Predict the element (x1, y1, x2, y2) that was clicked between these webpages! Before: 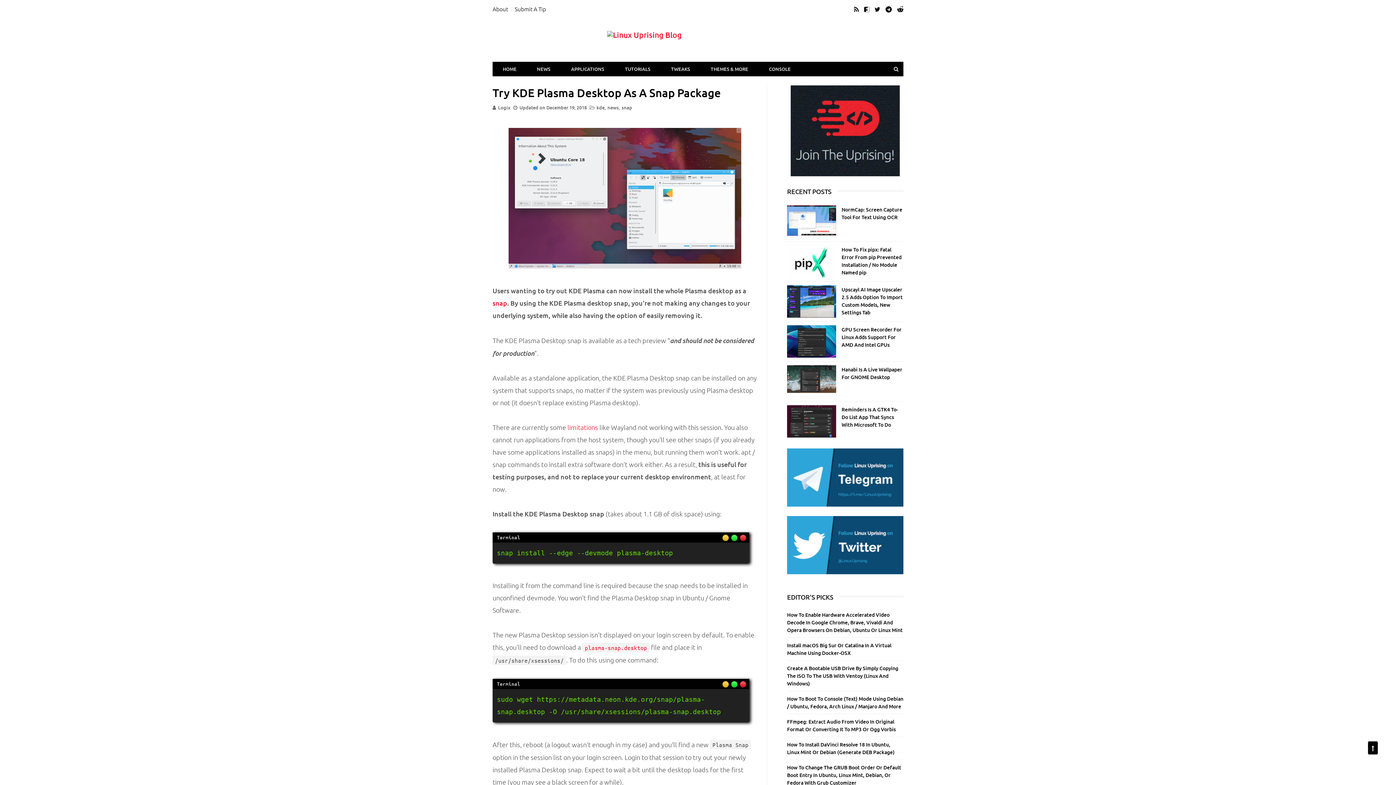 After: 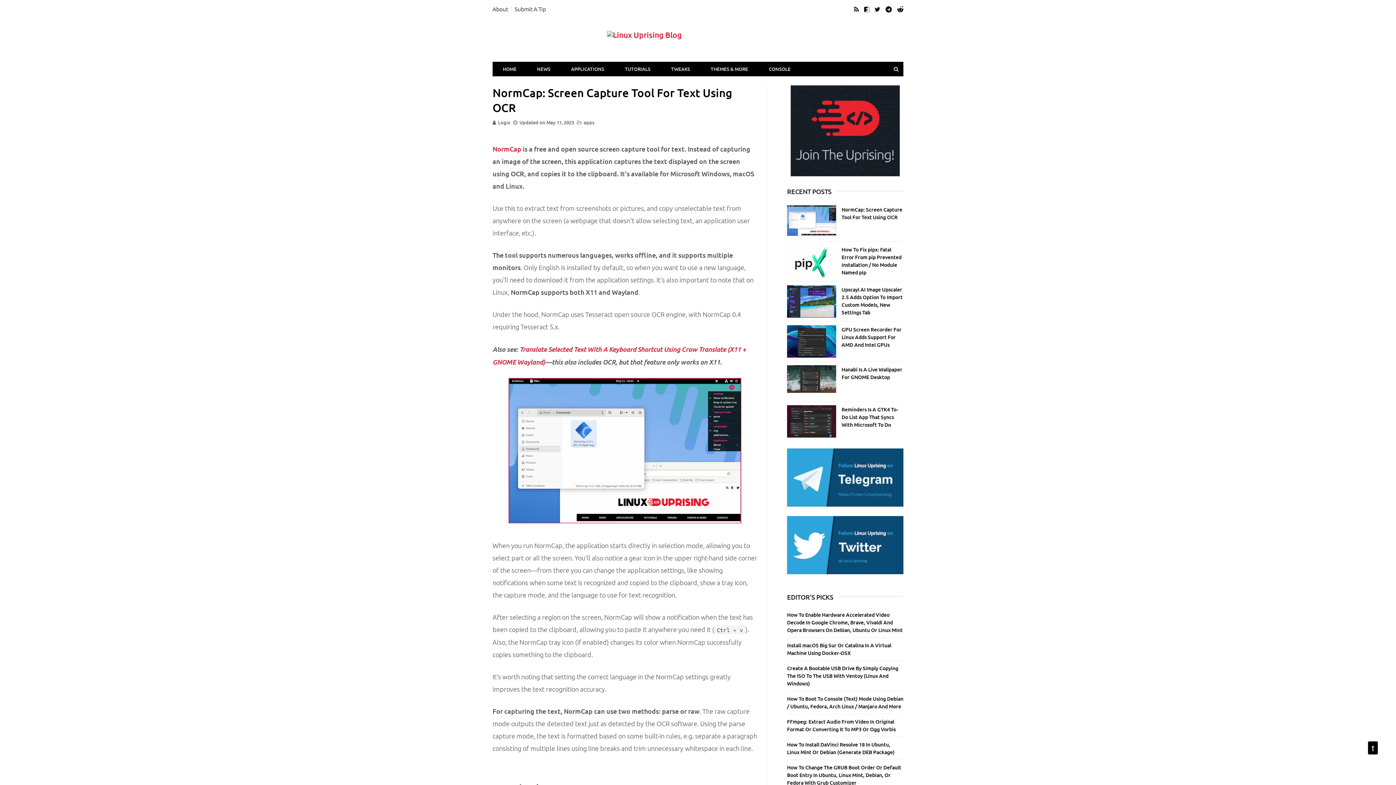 Action: bbox: (787, 205, 836, 237)